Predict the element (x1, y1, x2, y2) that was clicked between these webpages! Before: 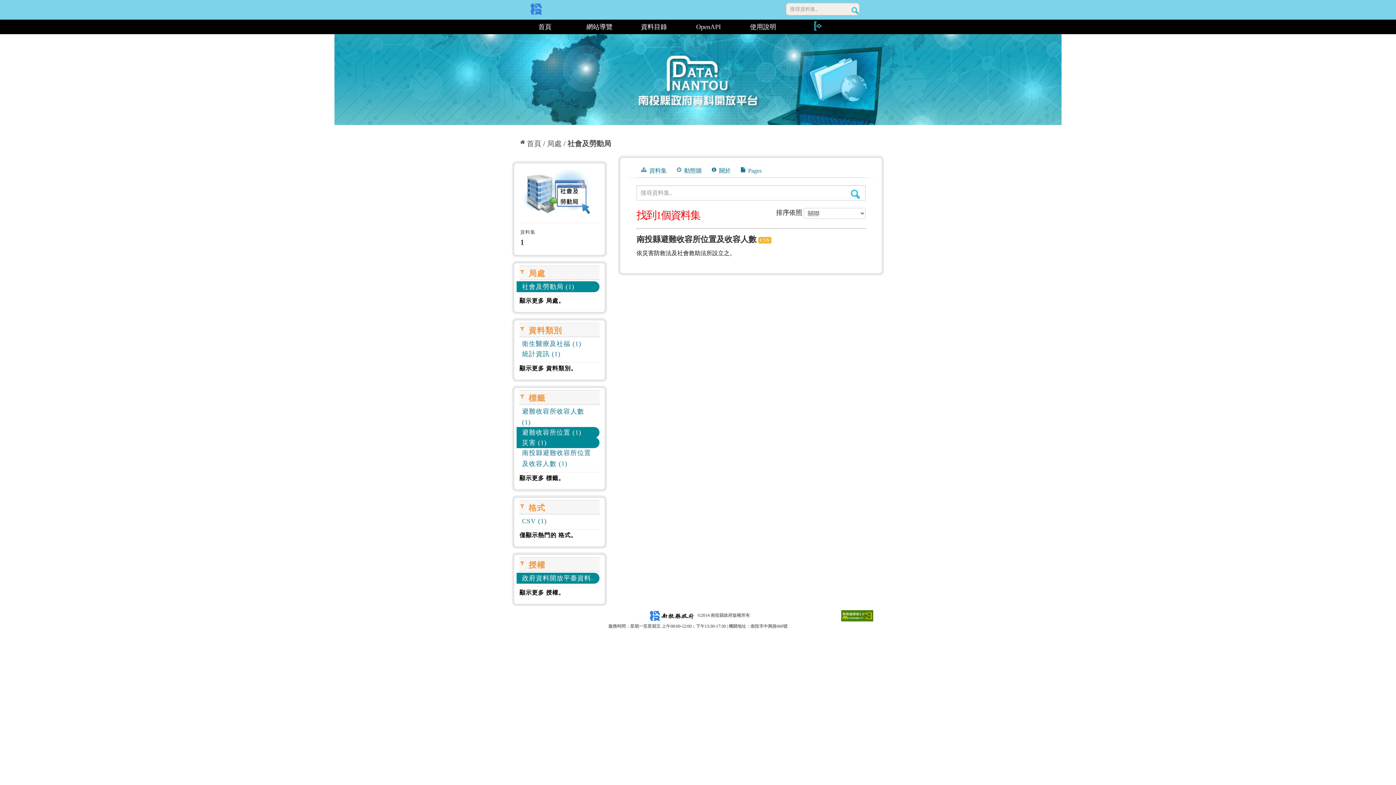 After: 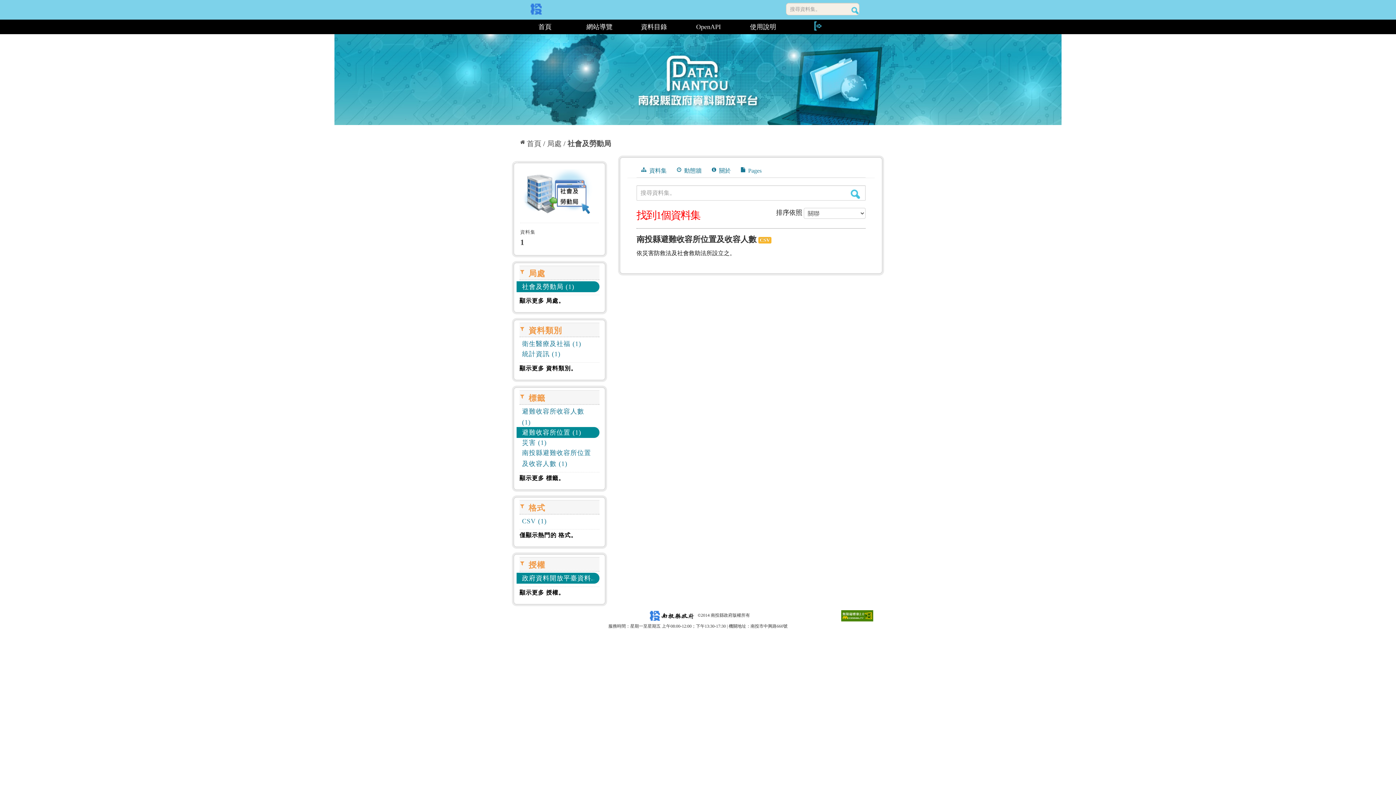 Action: bbox: (516, 437, 599, 448) label: 災害 (1)